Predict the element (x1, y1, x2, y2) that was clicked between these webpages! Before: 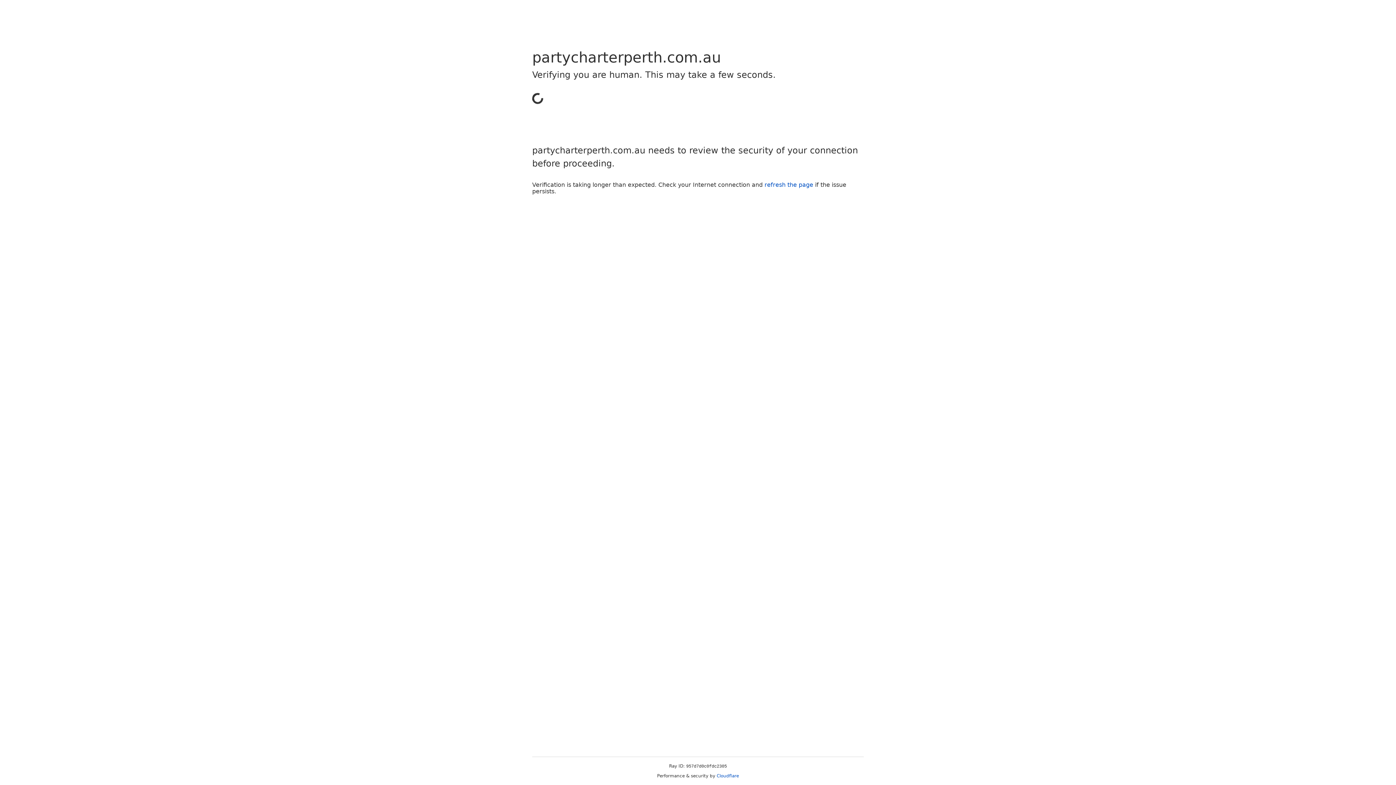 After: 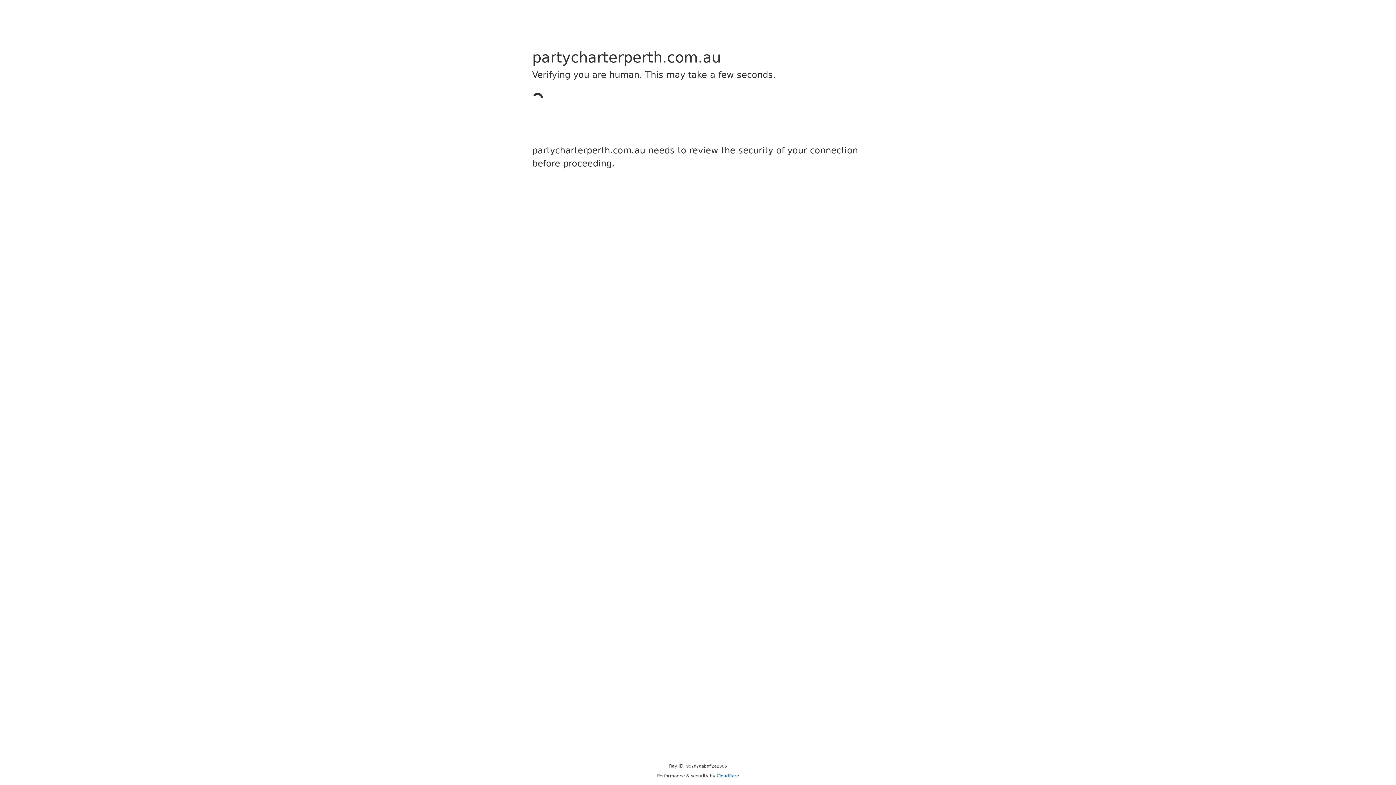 Action: bbox: (716, 773, 739, 778) label: Cloudflare